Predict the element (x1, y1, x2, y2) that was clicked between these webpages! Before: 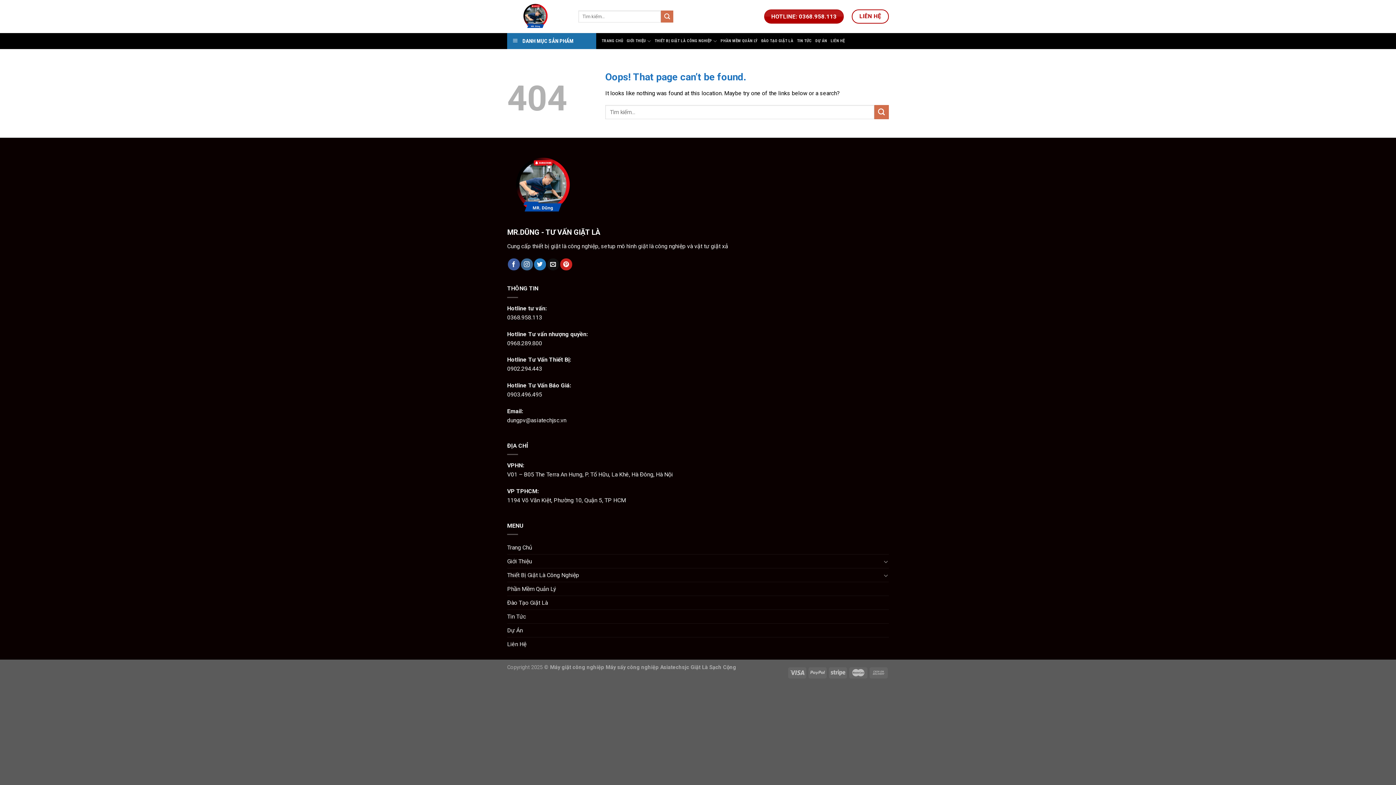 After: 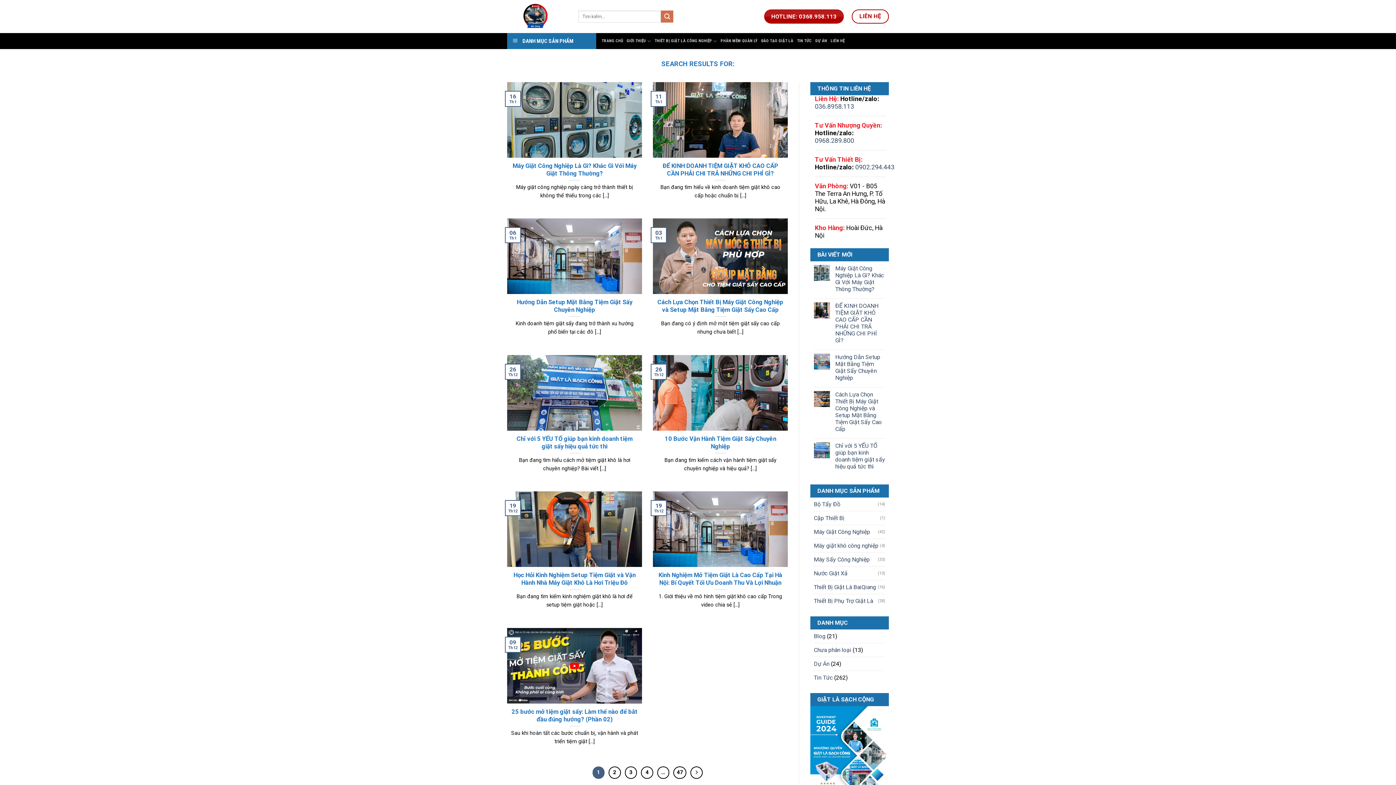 Action: bbox: (874, 105, 889, 119) label: Submit